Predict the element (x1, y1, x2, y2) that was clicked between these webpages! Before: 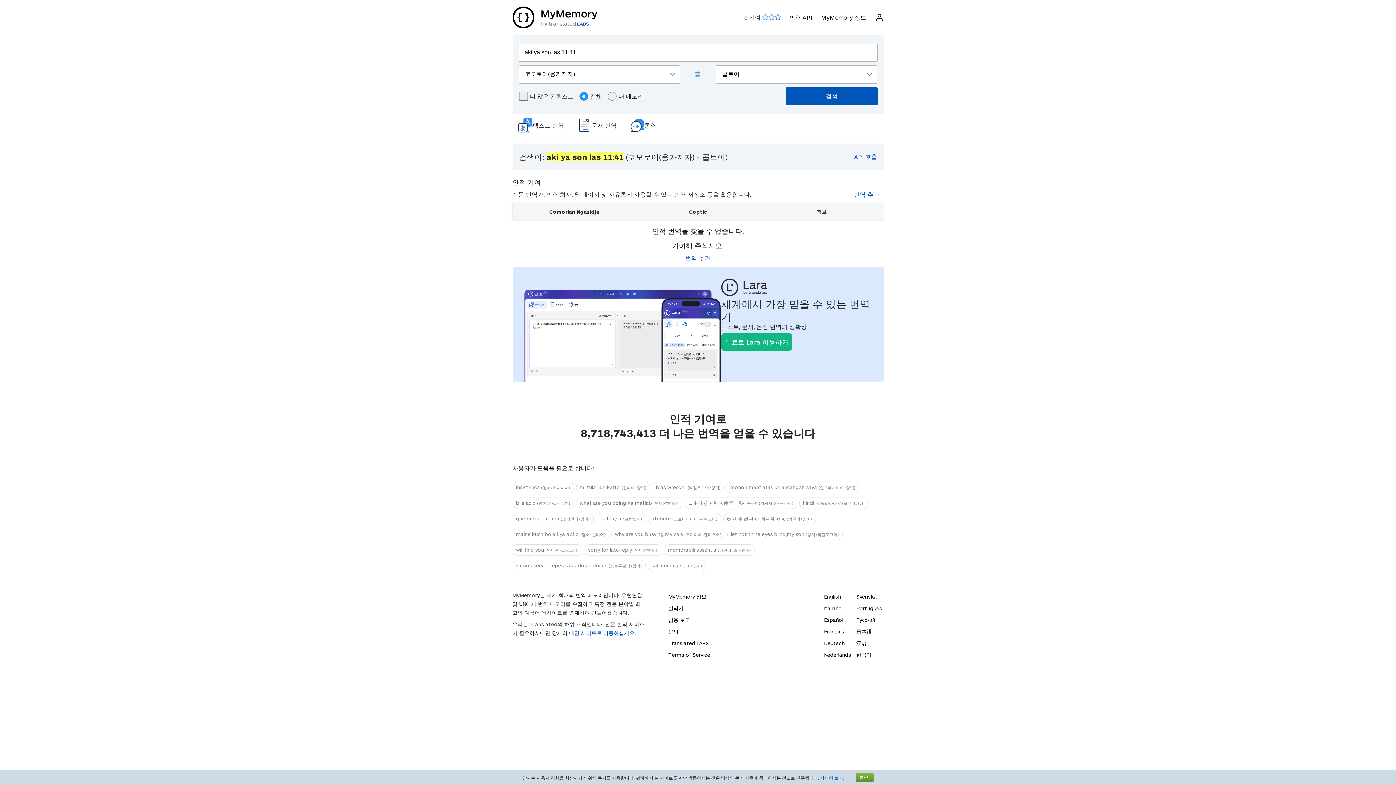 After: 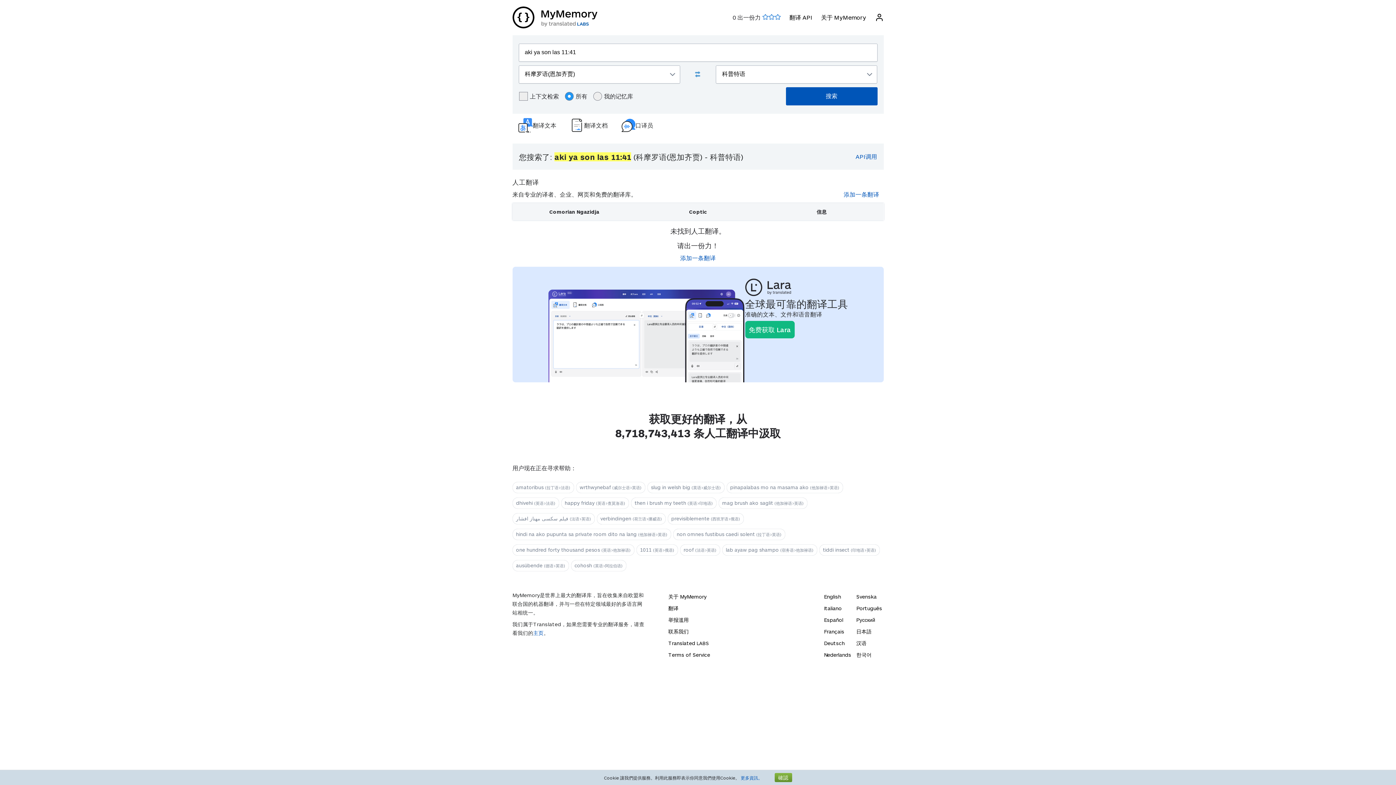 Action: label: 汉语 bbox: (856, 640, 866, 646)